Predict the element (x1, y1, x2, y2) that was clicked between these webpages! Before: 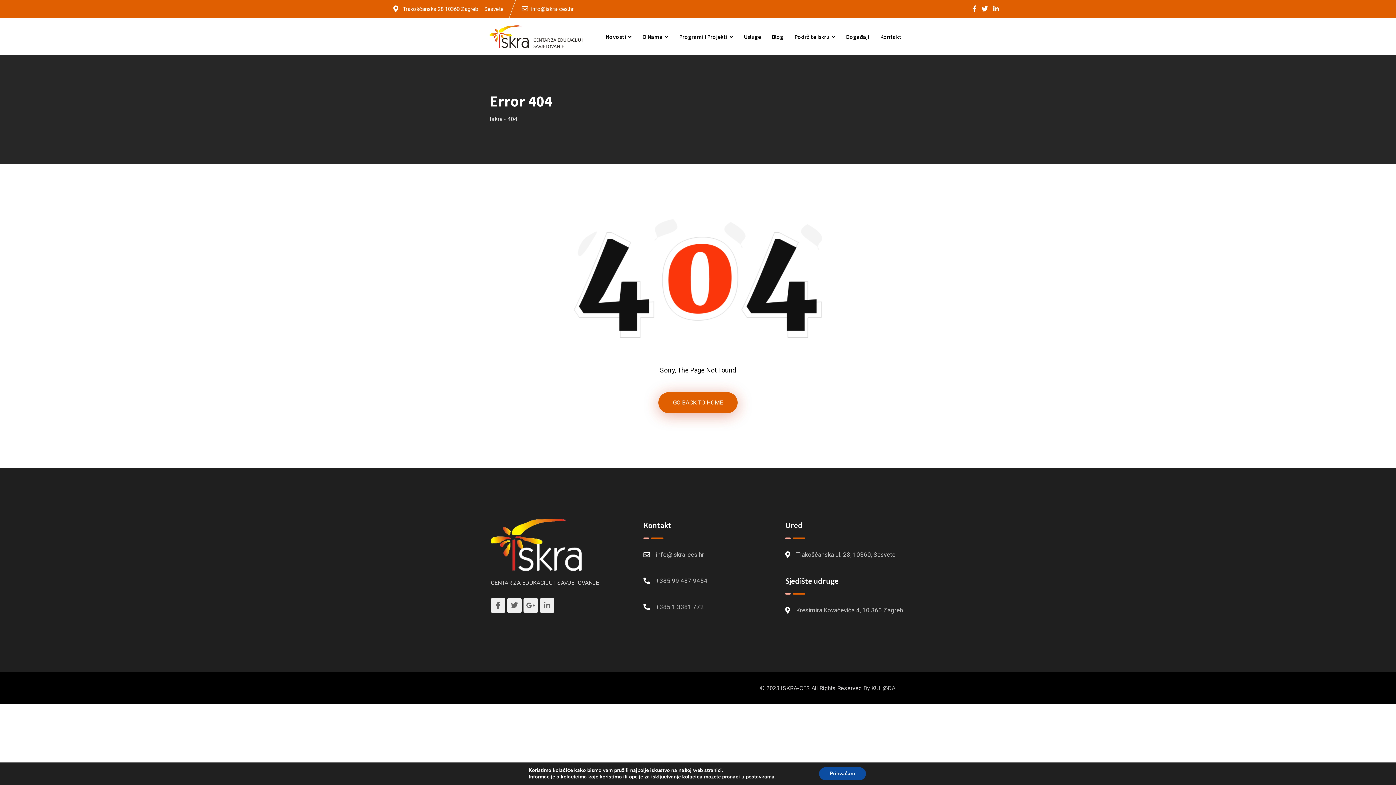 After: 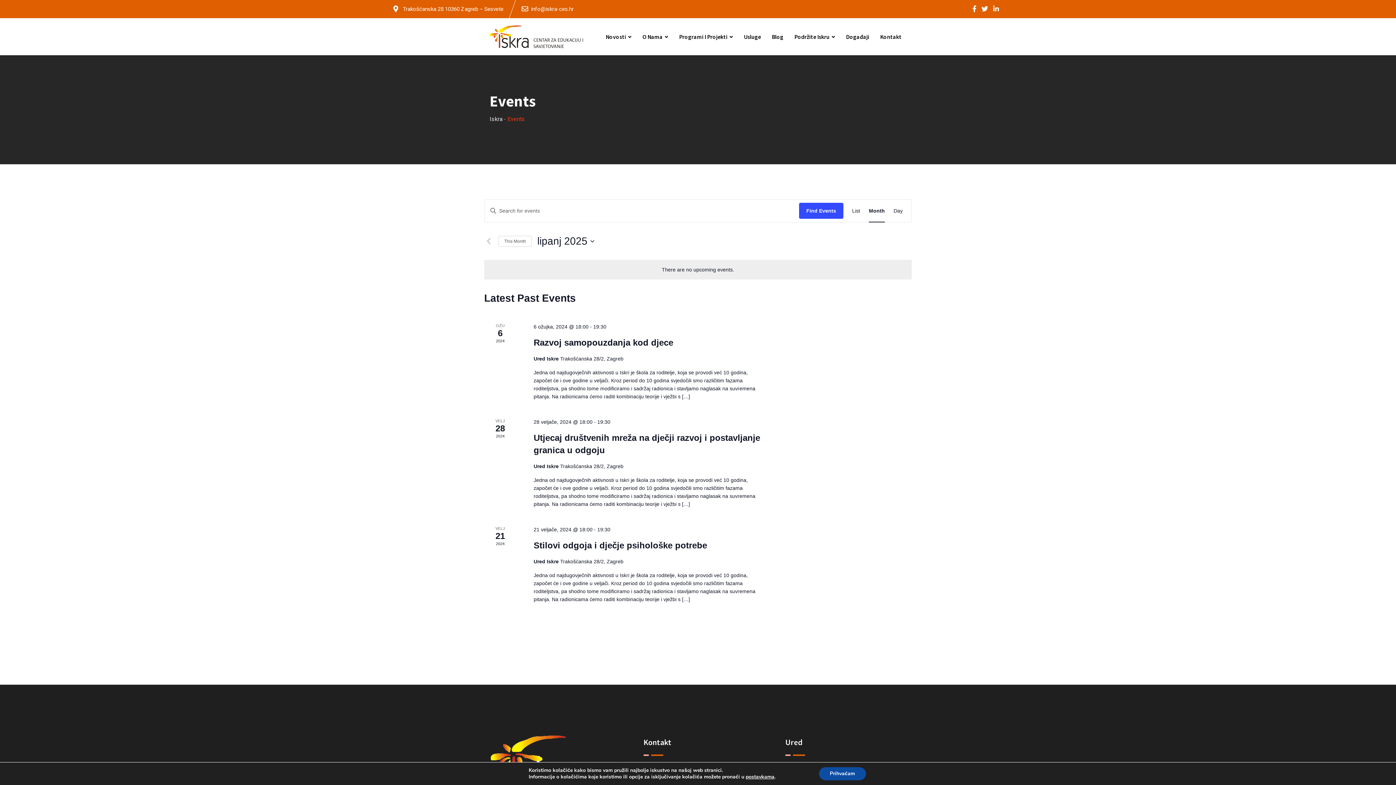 Action: bbox: (841, 18, 874, 55) label: Događaji